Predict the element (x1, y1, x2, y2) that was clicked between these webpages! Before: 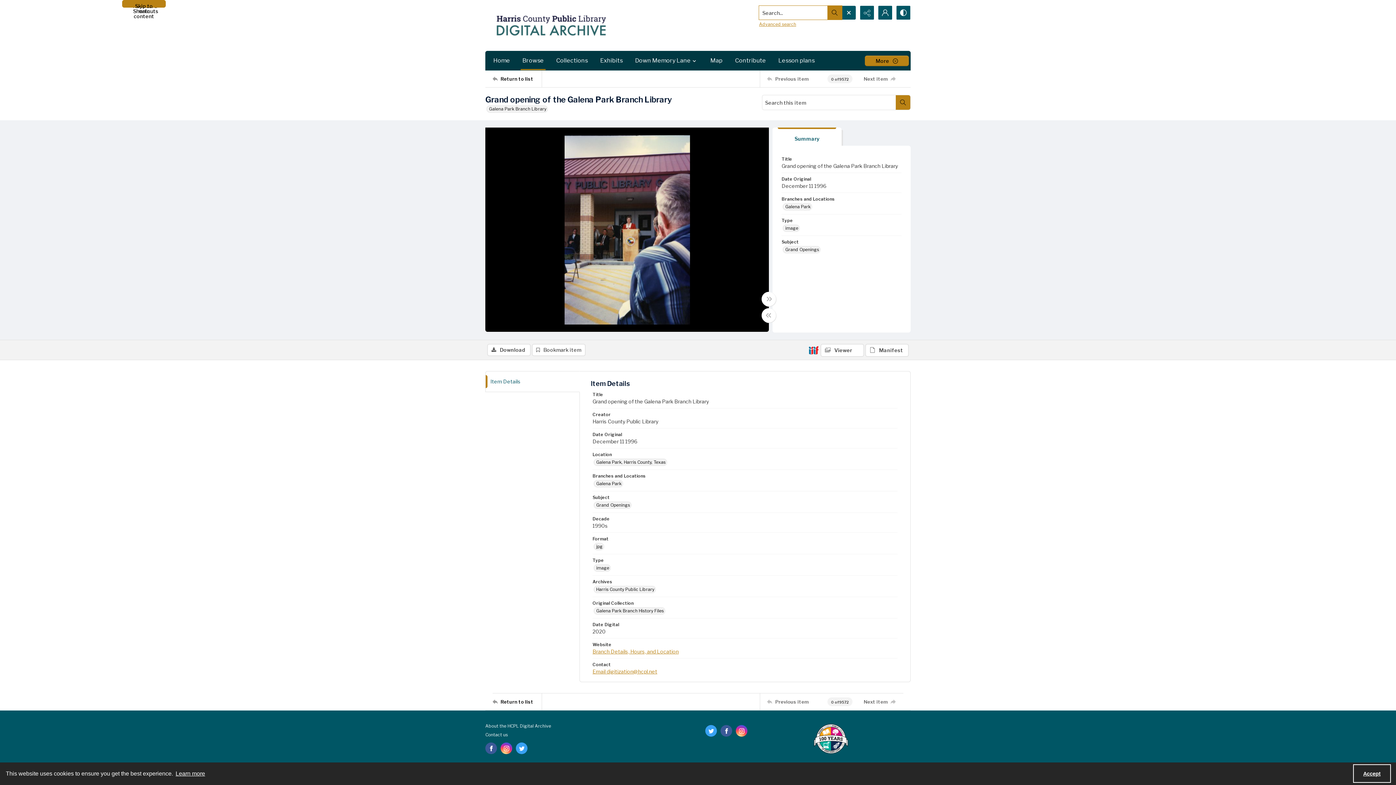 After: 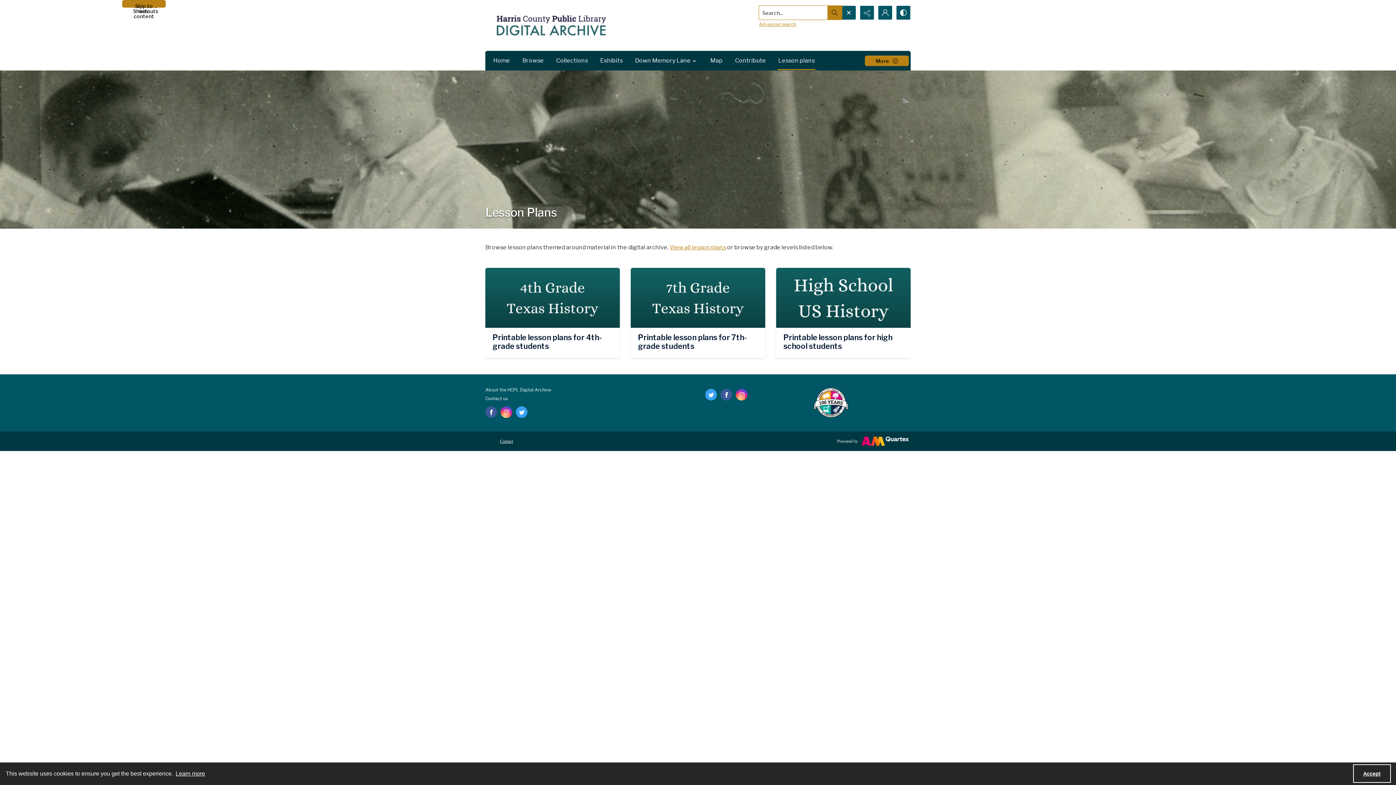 Action: label: Lesson plans bbox: (774, 50, 819, 70)